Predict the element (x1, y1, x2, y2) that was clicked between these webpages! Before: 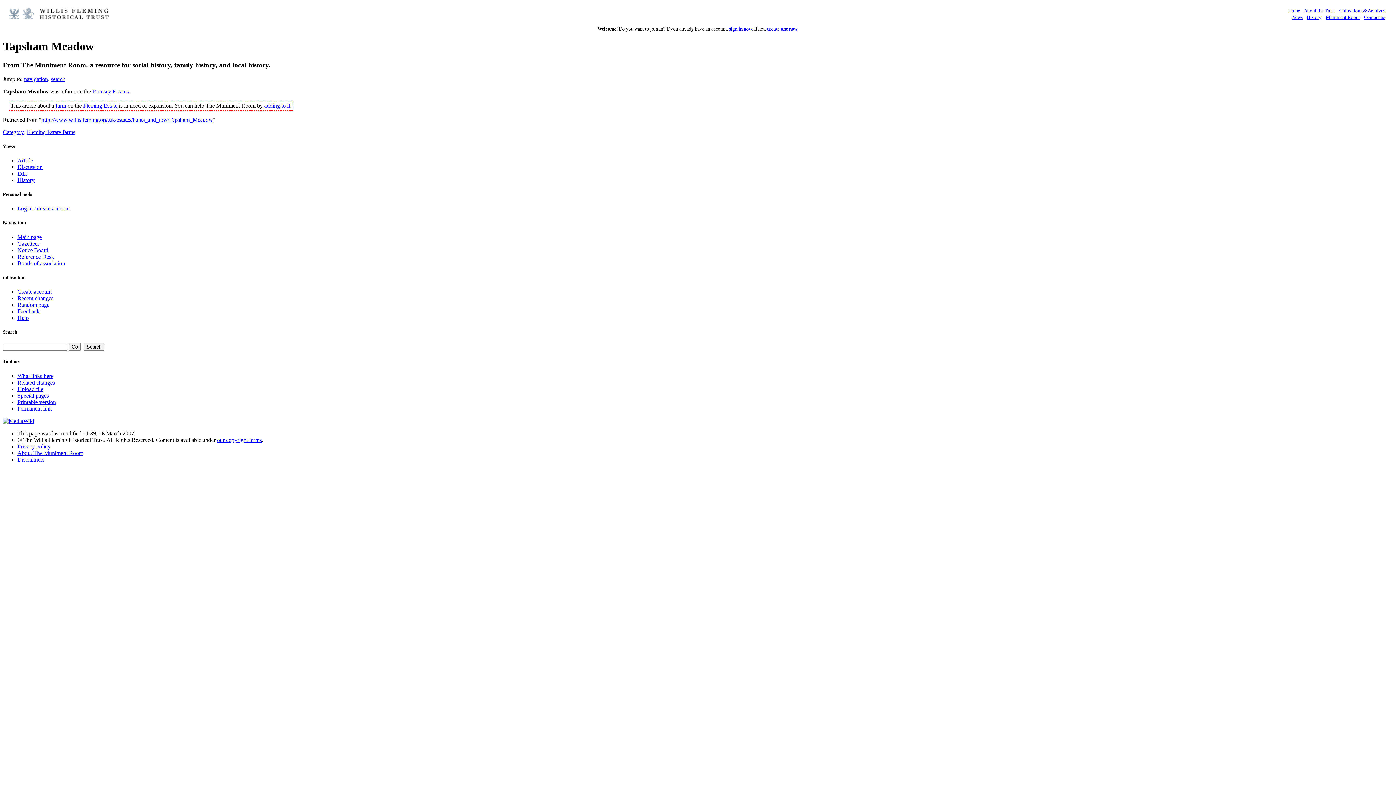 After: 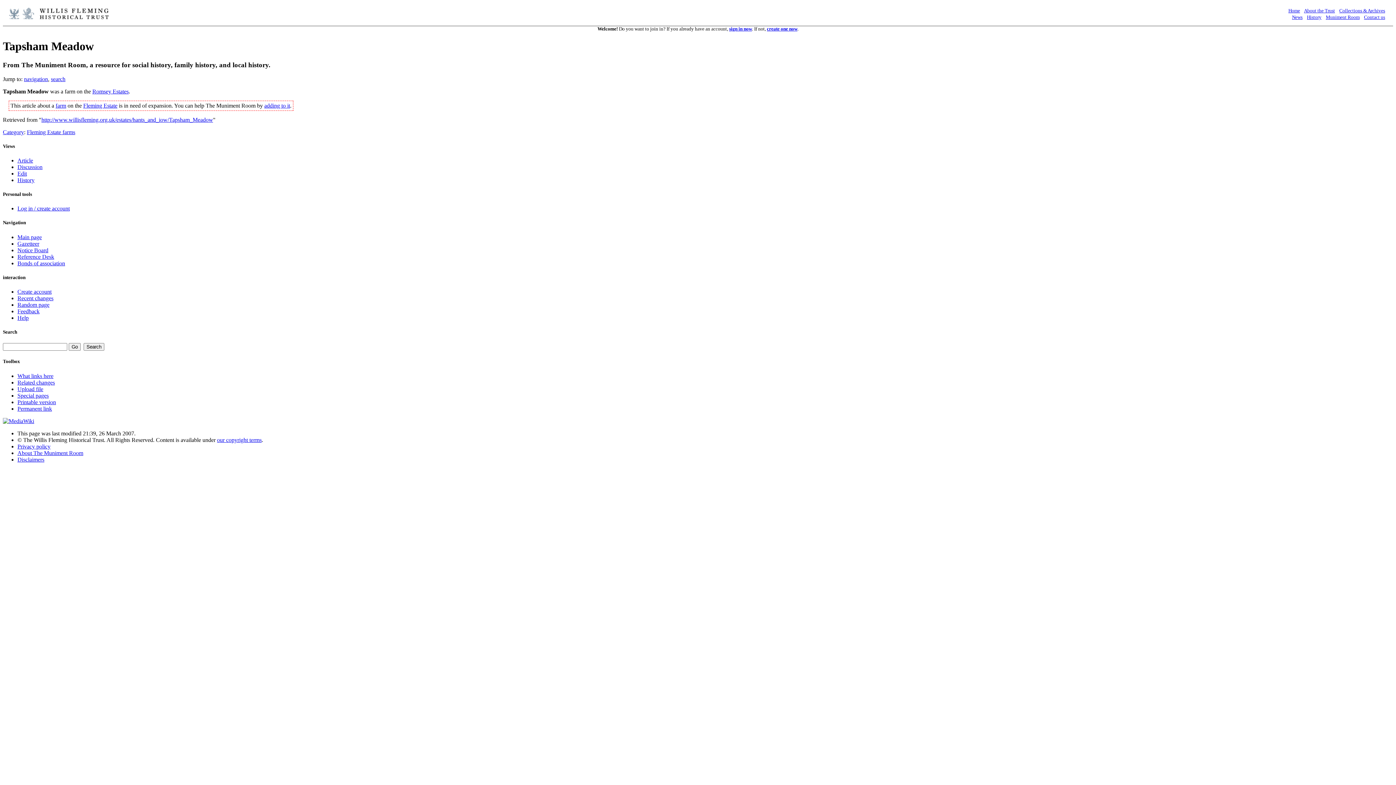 Action: bbox: (2, 464, 3, 470)